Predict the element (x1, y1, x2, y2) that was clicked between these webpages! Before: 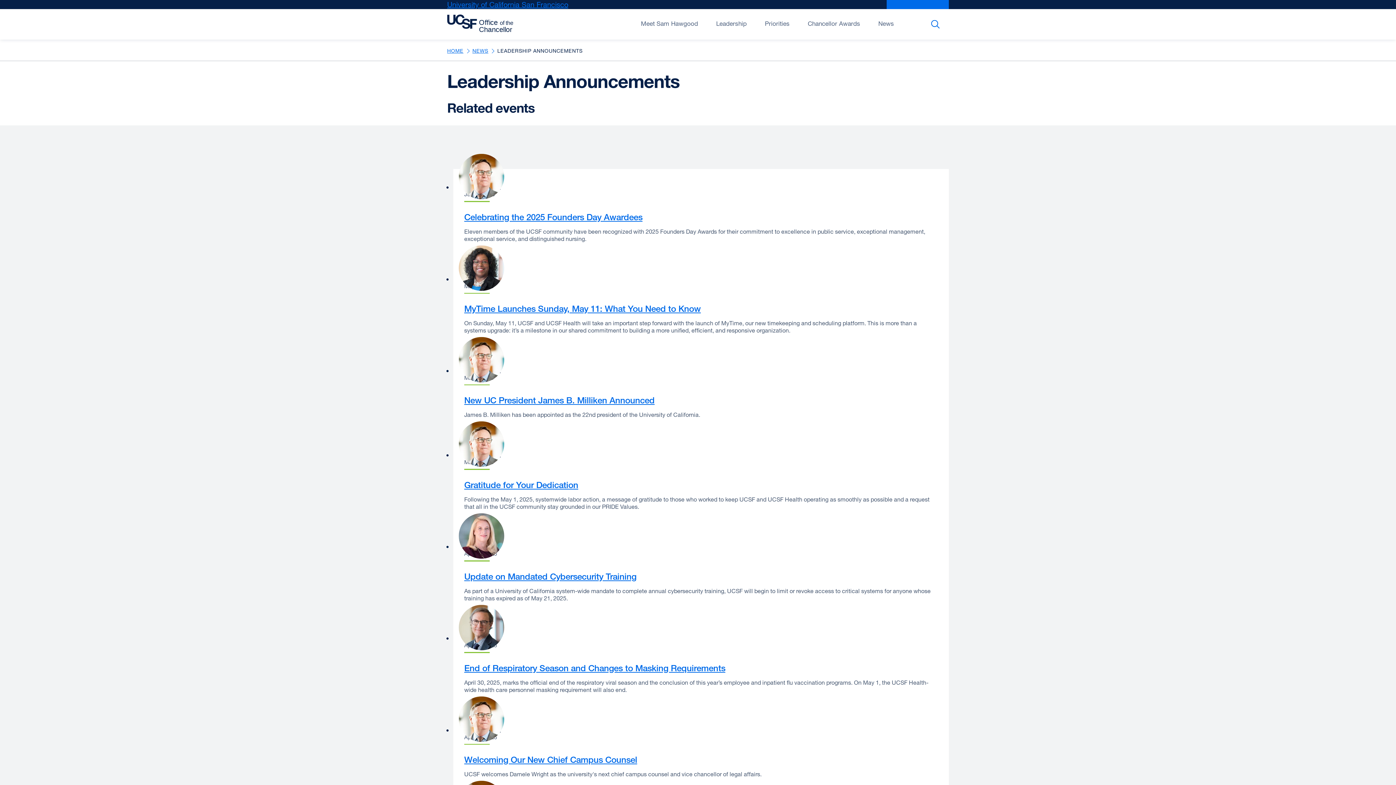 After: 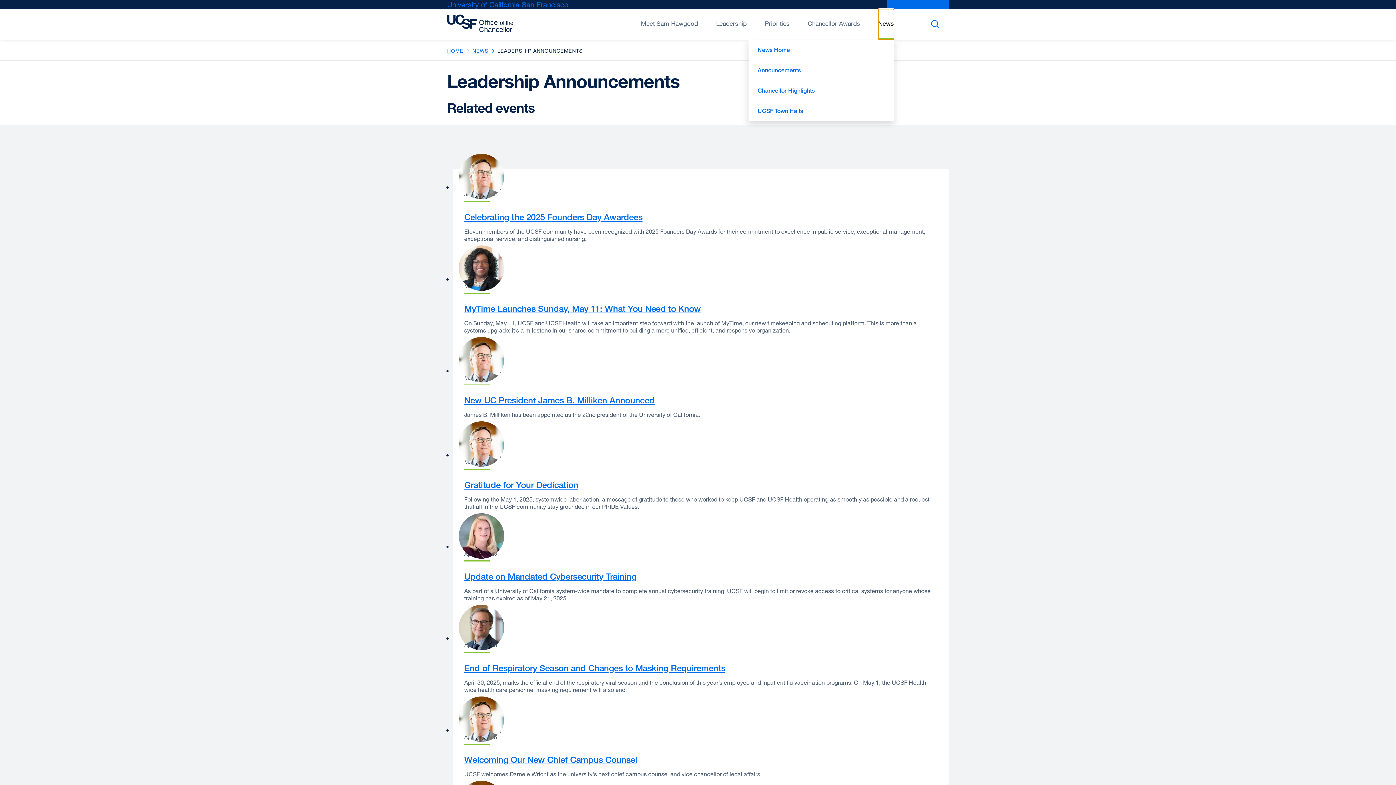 Action: label: Open/Close News submenu bbox: (878, 9, 894, 39)